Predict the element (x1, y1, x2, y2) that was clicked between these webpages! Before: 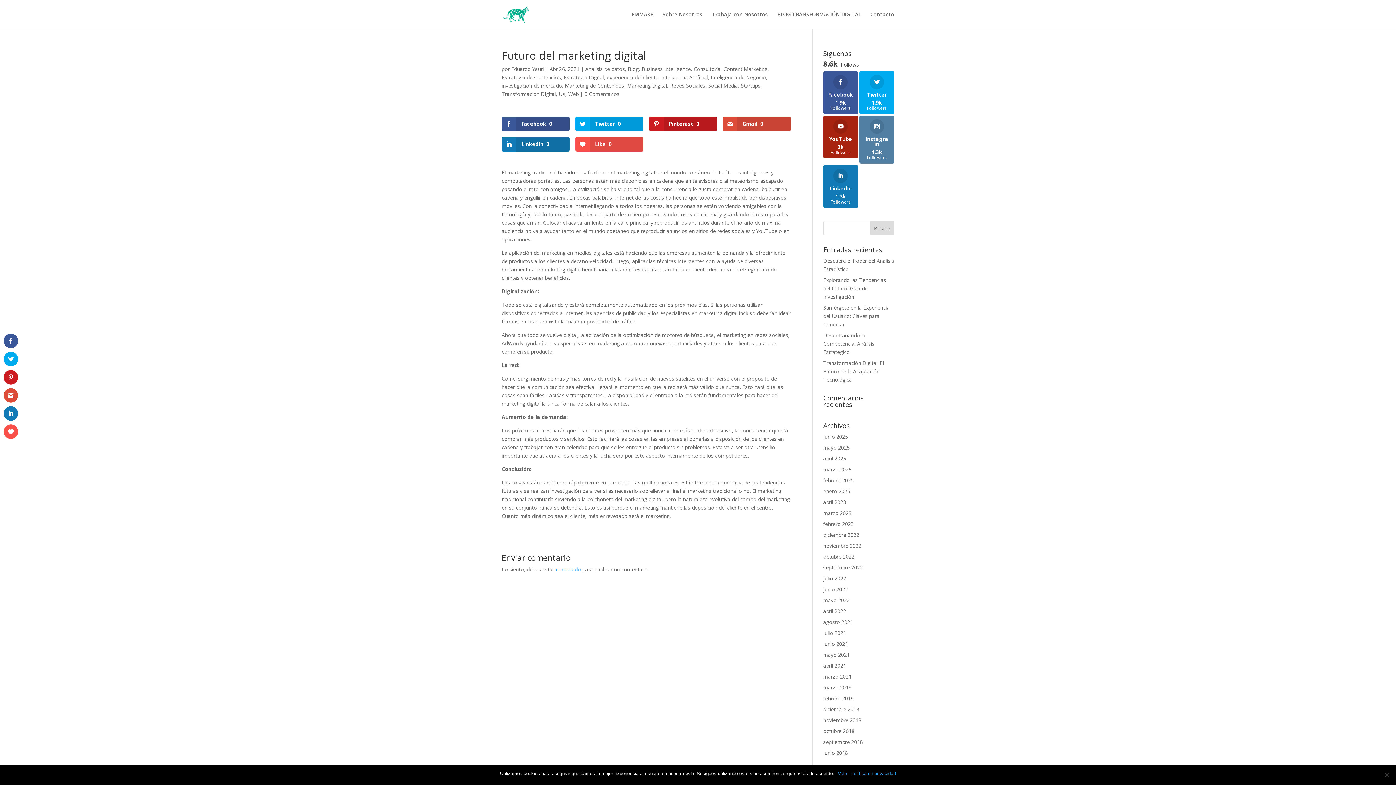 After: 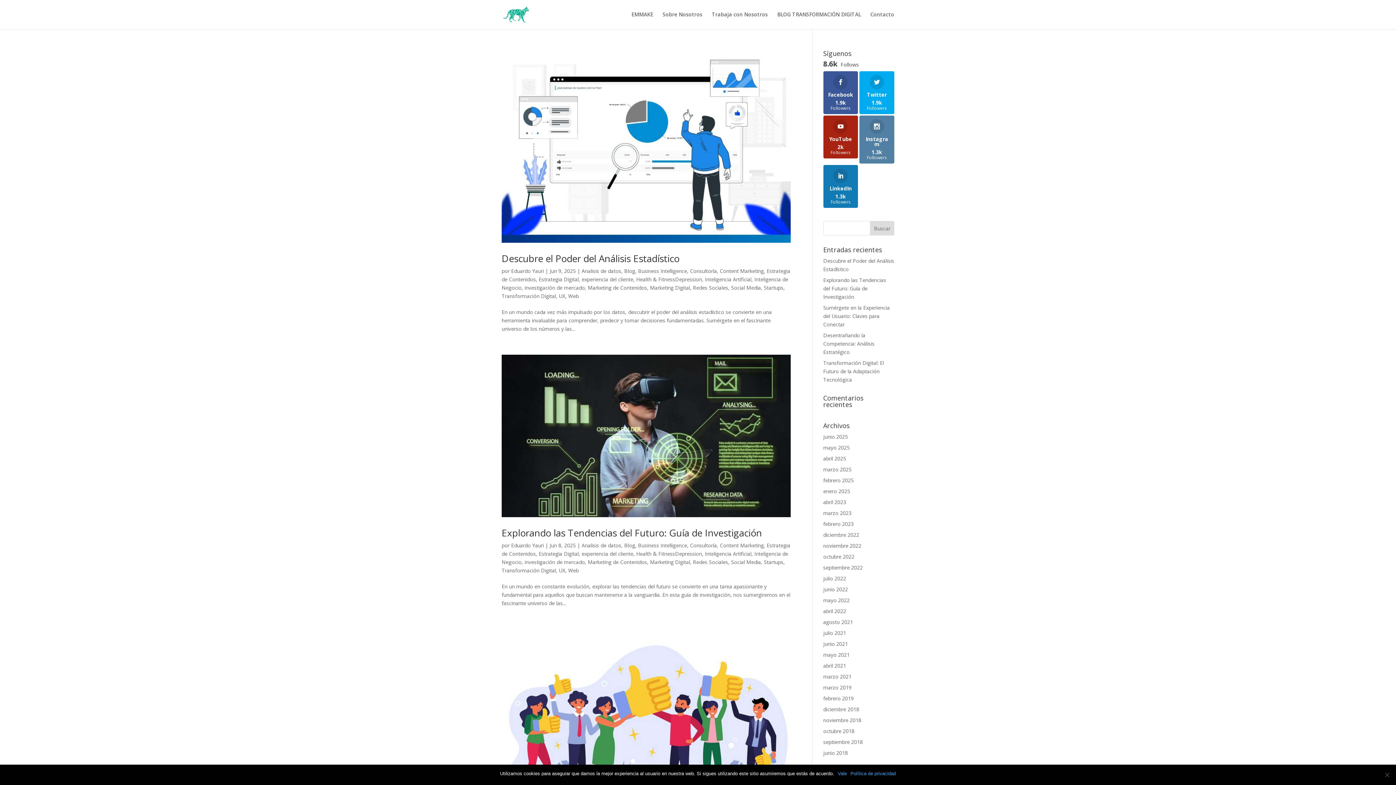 Action: bbox: (708, 82, 738, 89) label: Social Media